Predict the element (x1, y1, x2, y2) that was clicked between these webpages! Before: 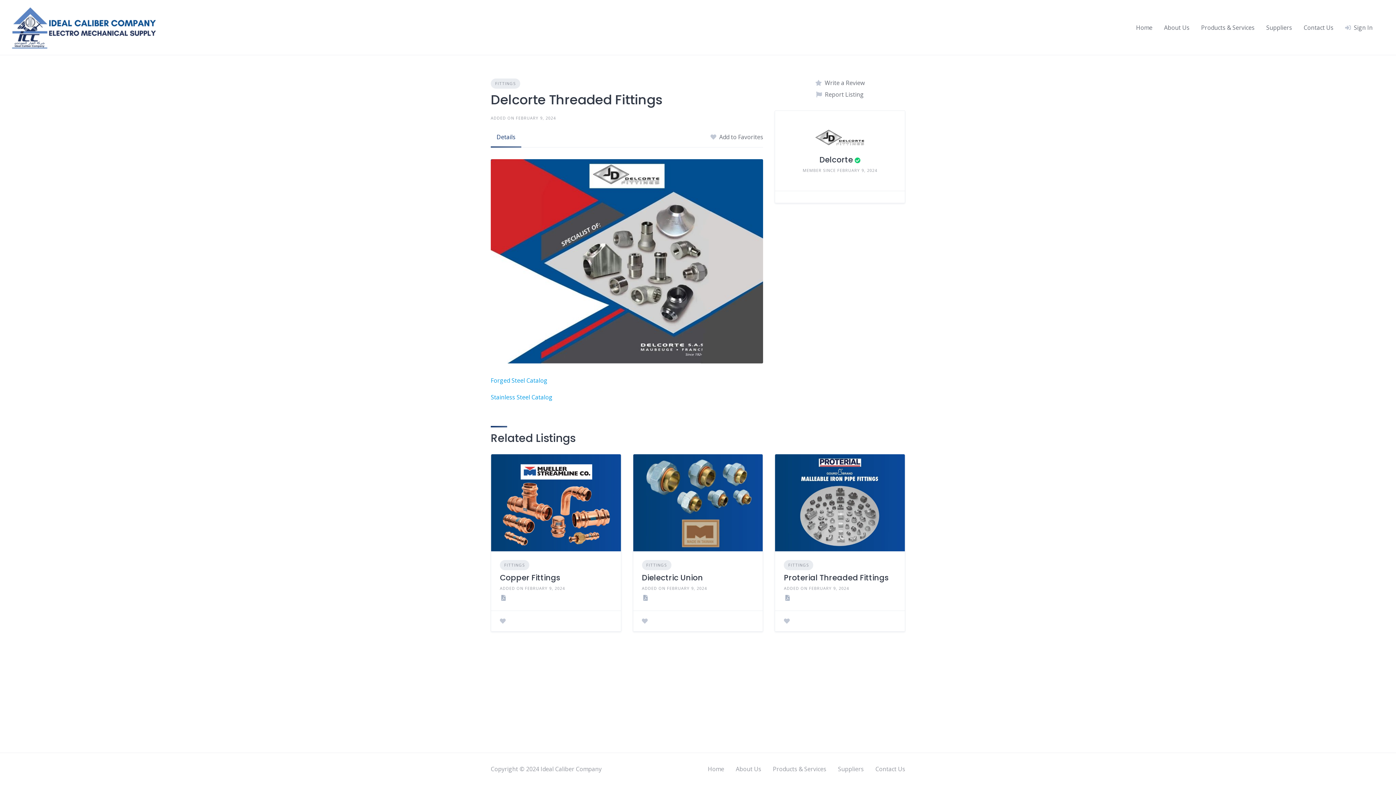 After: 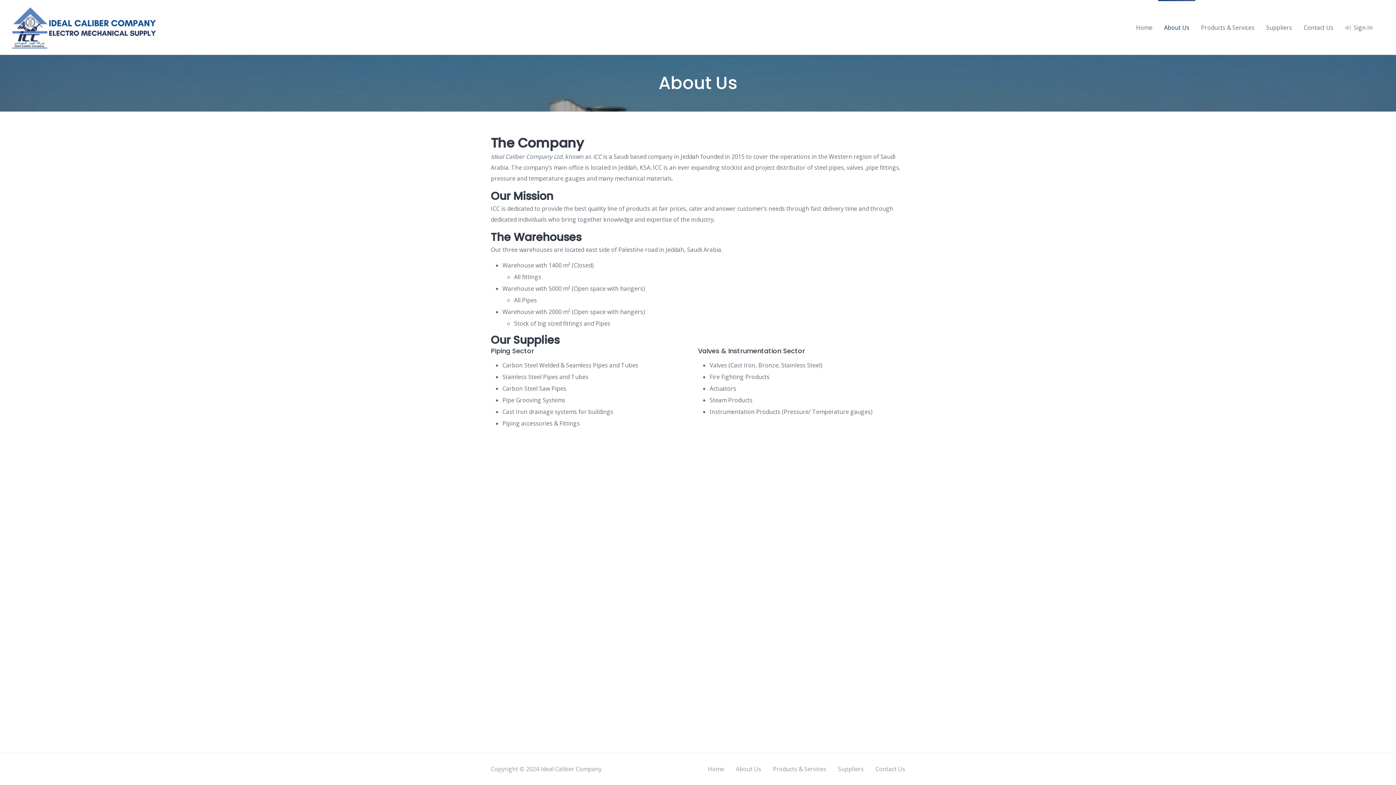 Action: bbox: (1164, 23, 1189, 31) label: About Us